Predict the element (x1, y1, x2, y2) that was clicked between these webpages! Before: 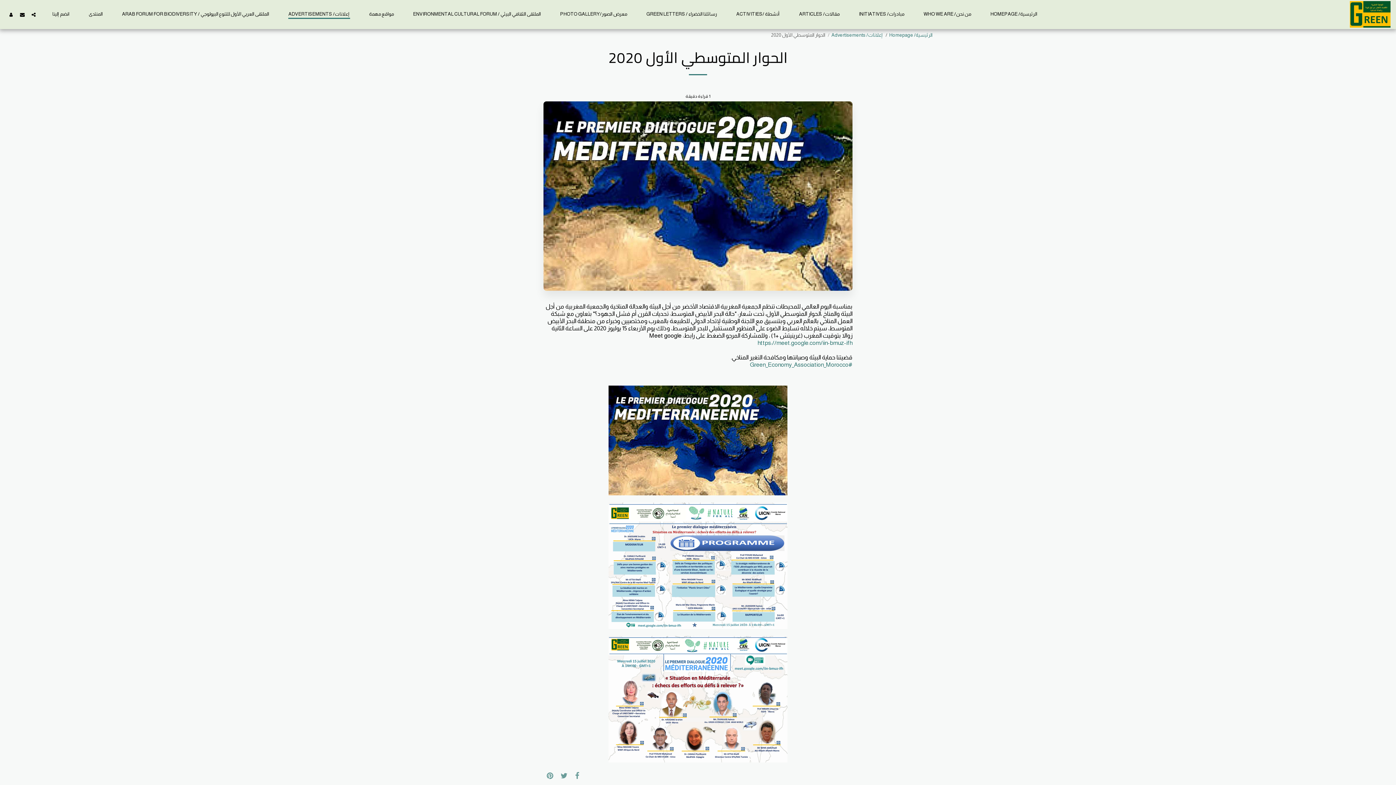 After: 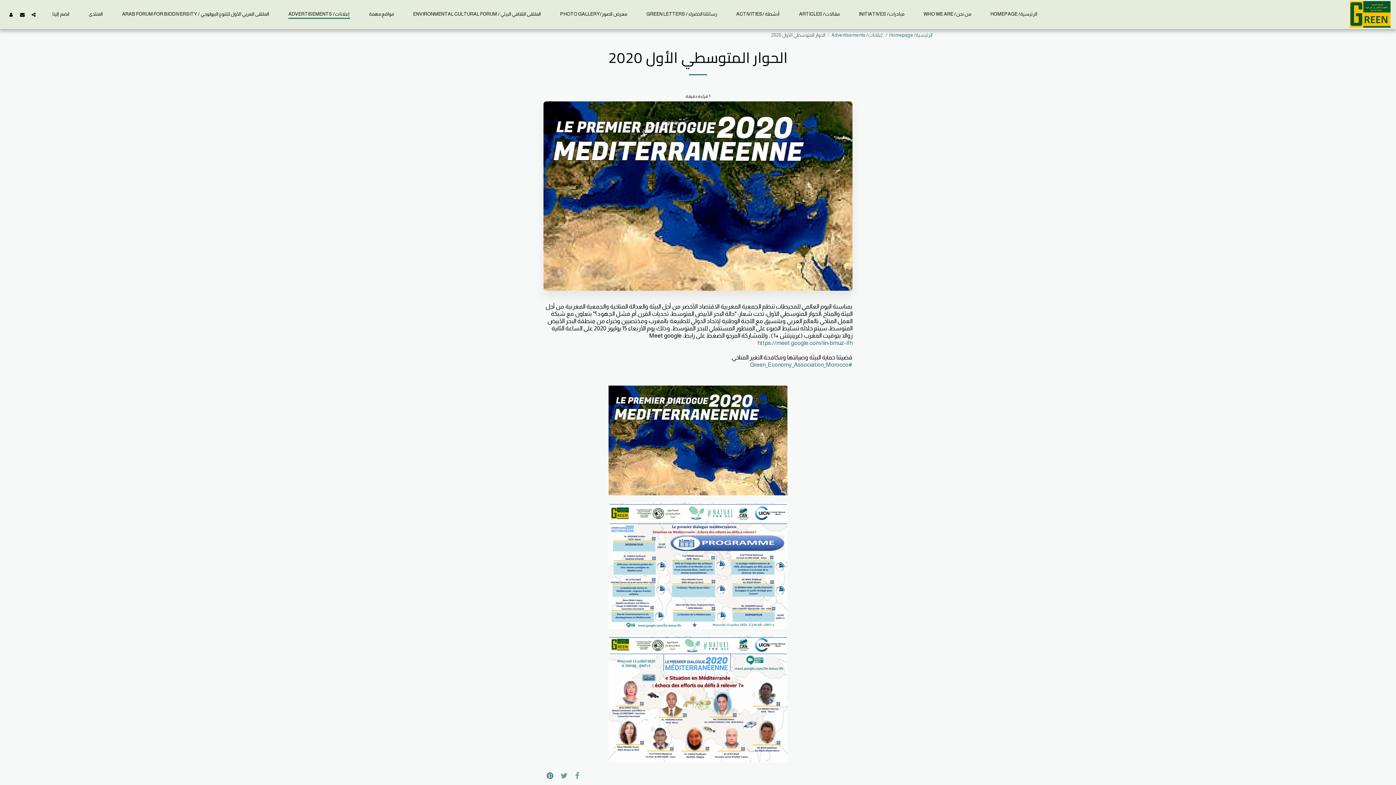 Action: label:   bbox: (543, 778, 557, 788)